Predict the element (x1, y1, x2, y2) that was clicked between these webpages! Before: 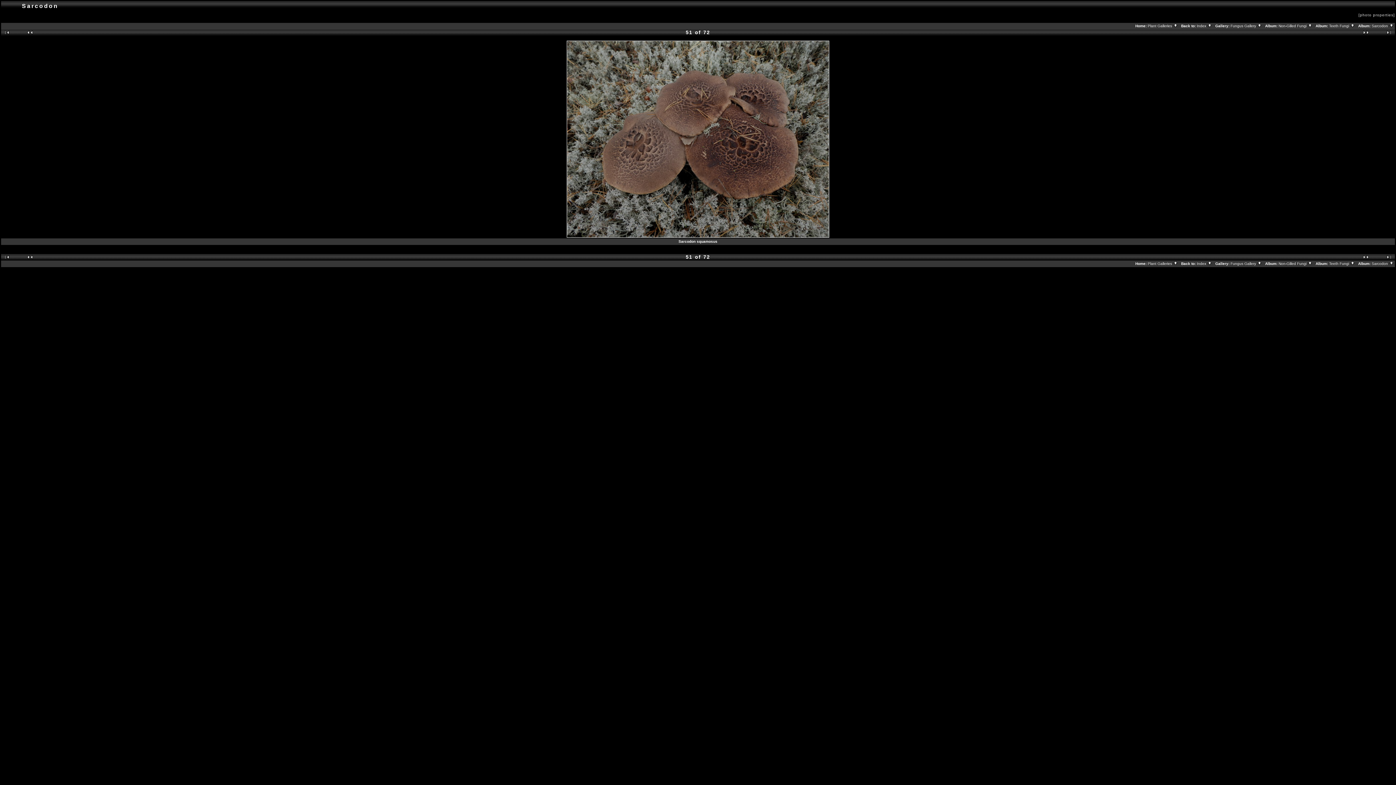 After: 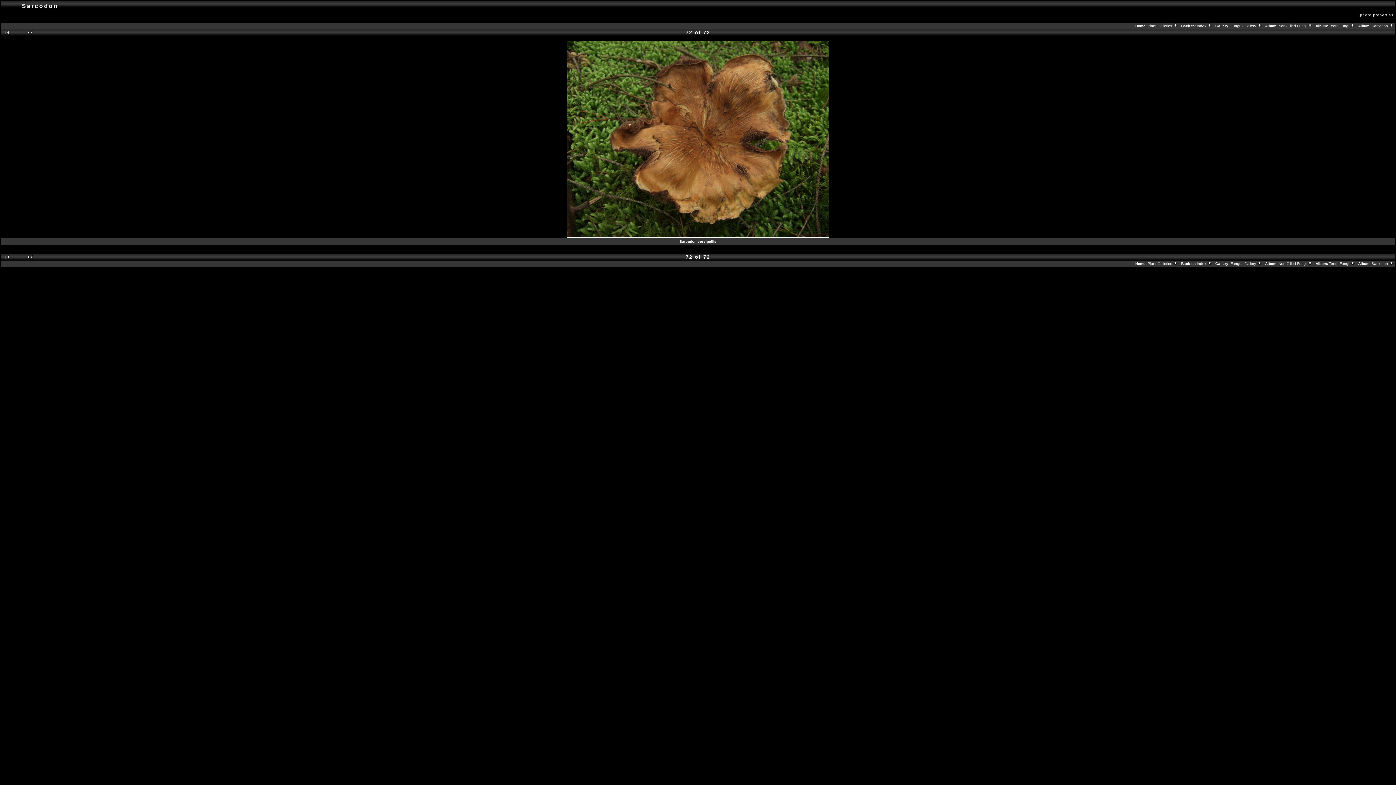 Action: bbox: (1384, 30, 1394, 35)